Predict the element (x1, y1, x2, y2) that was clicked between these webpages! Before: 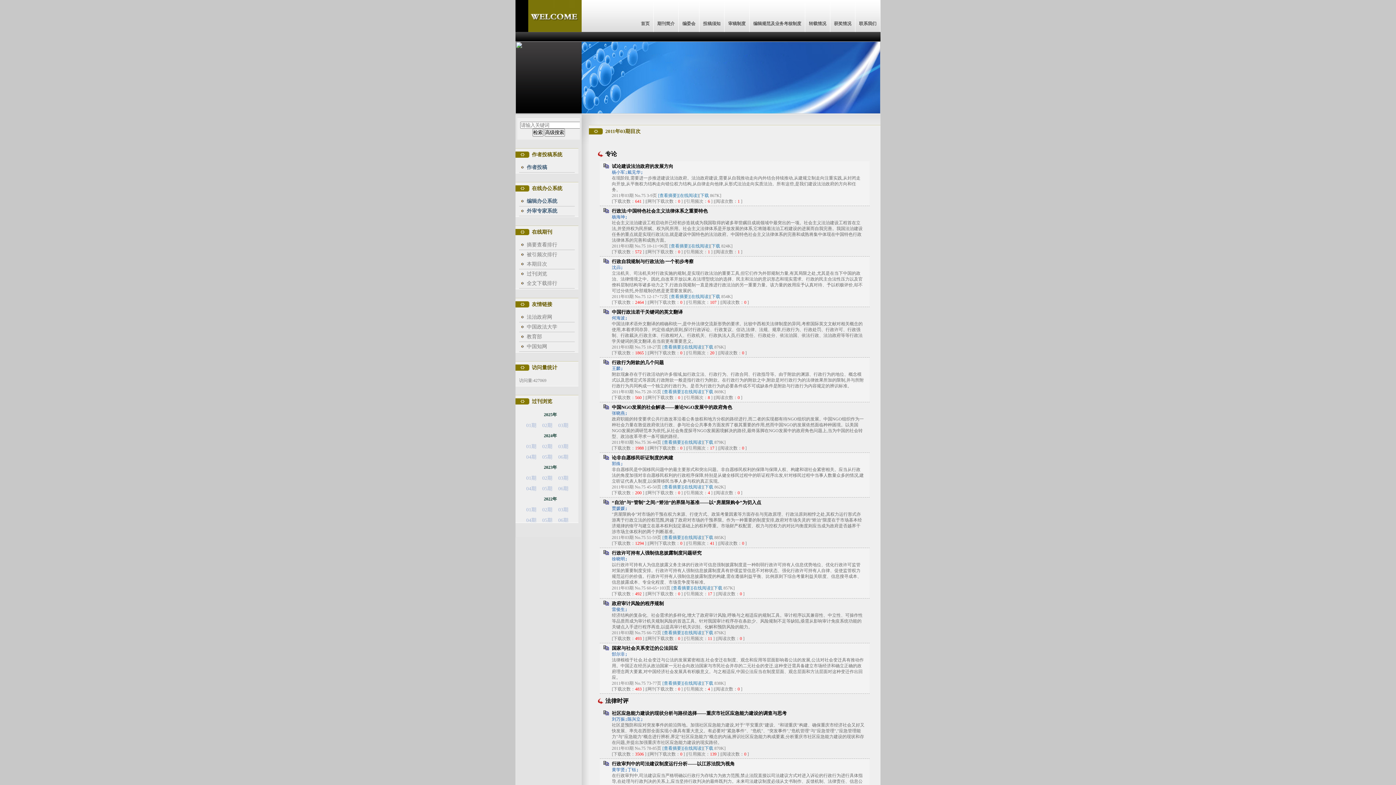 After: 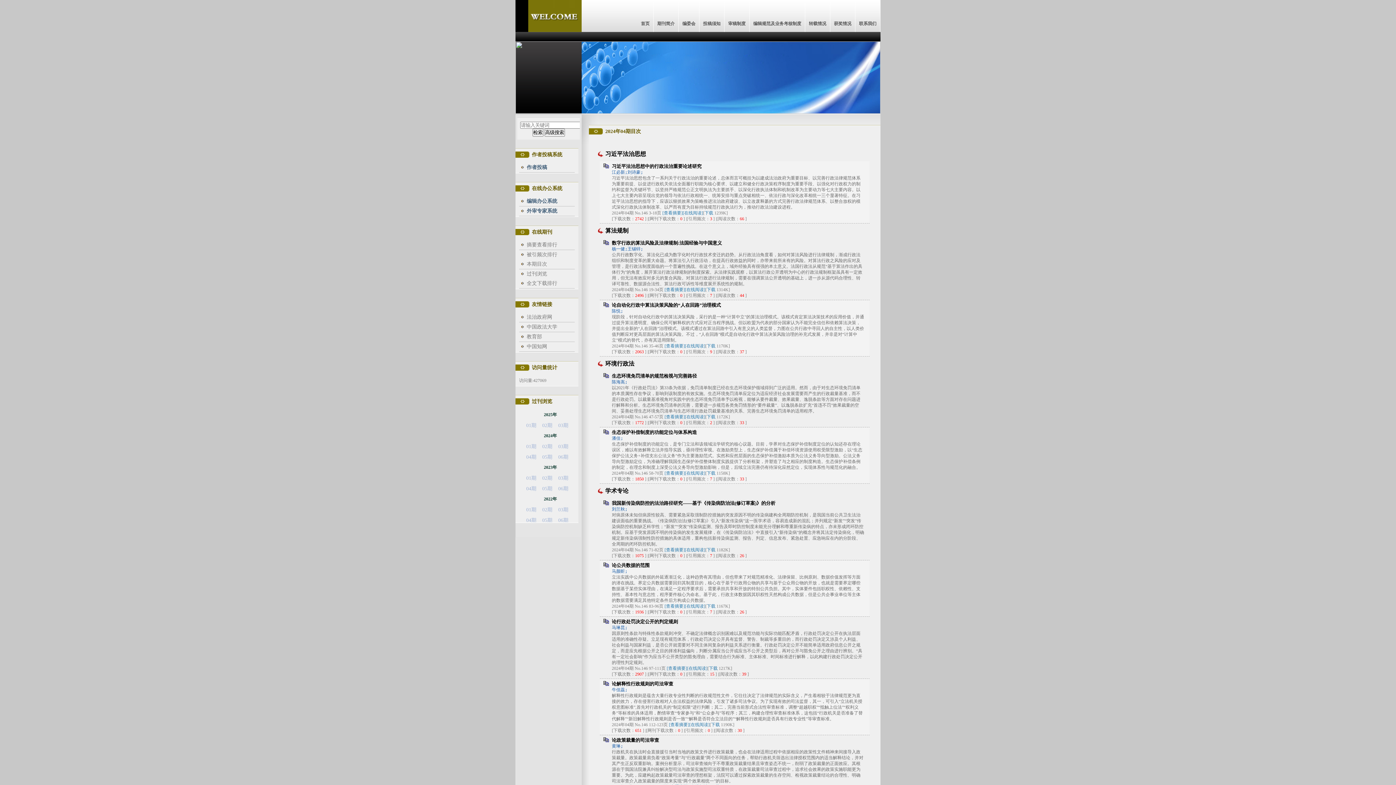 Action: label: 04期 bbox: (526, 452, 536, 462)